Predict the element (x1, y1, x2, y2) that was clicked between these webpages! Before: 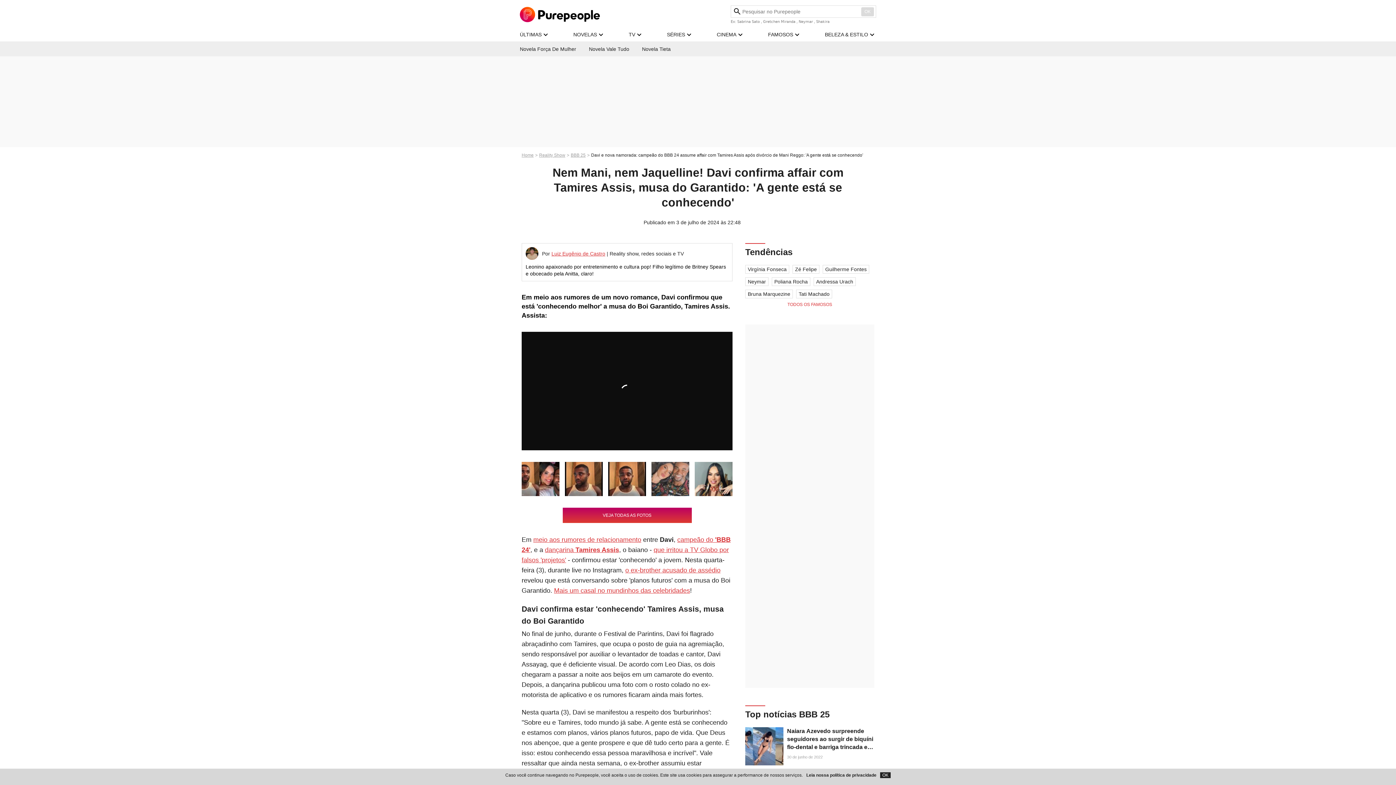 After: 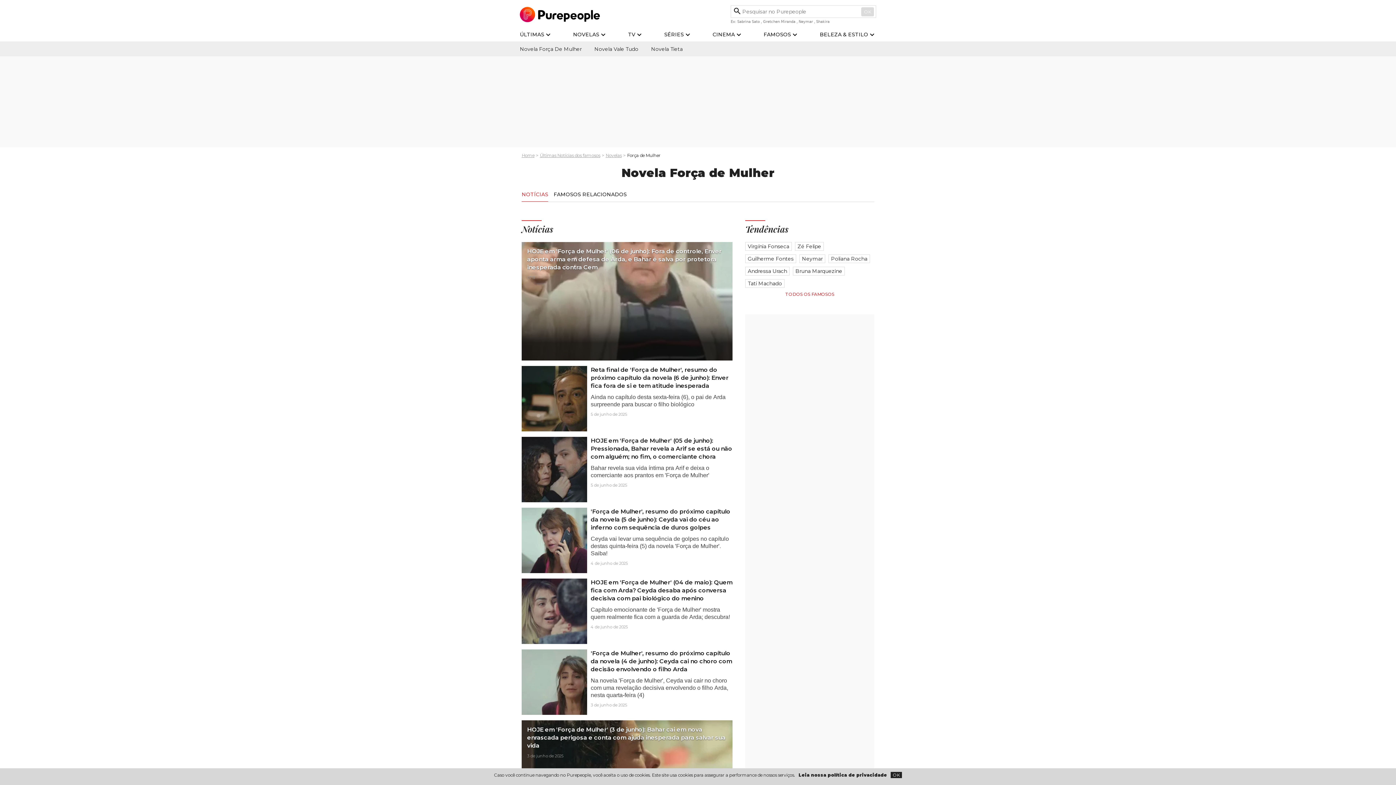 Action: label: Novela Força De Mulher bbox: (520, 41, 576, 56)